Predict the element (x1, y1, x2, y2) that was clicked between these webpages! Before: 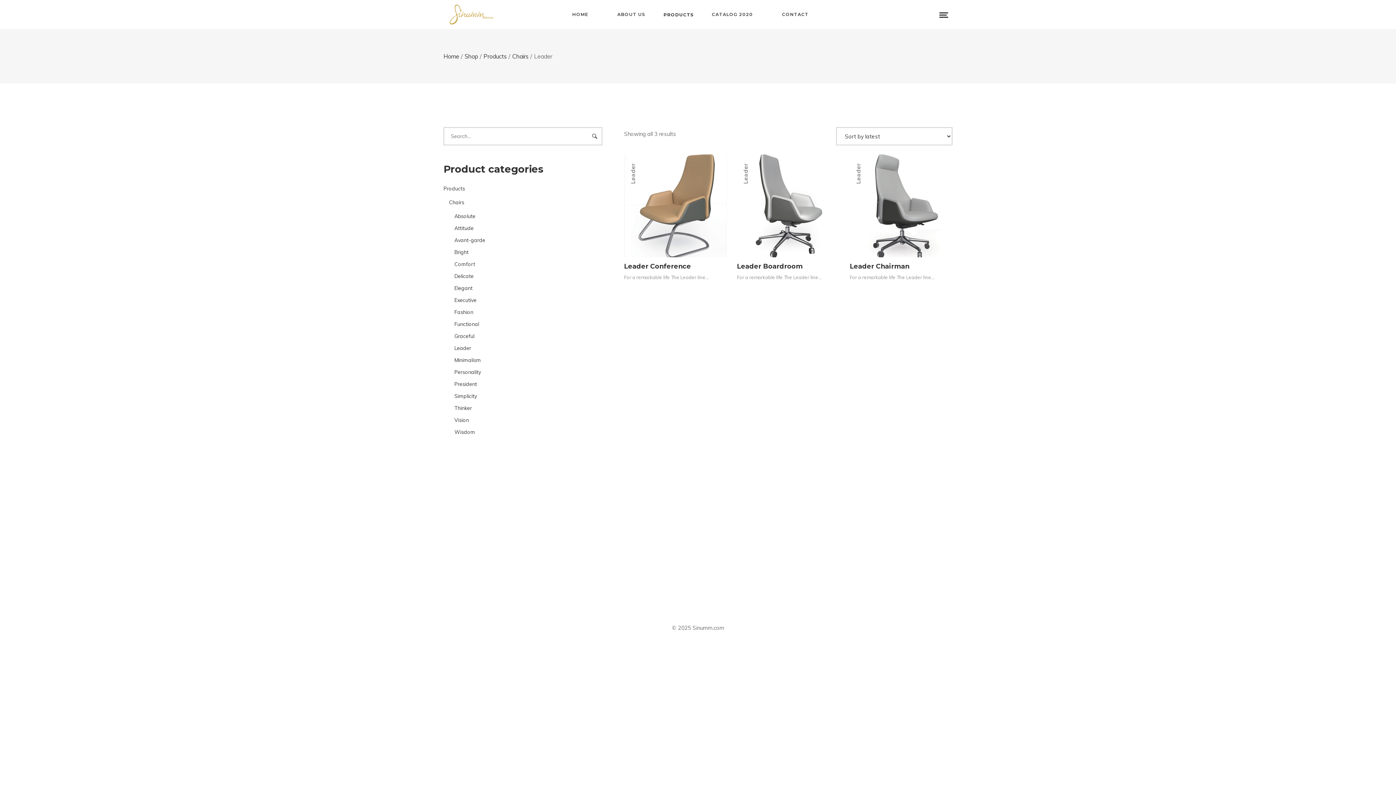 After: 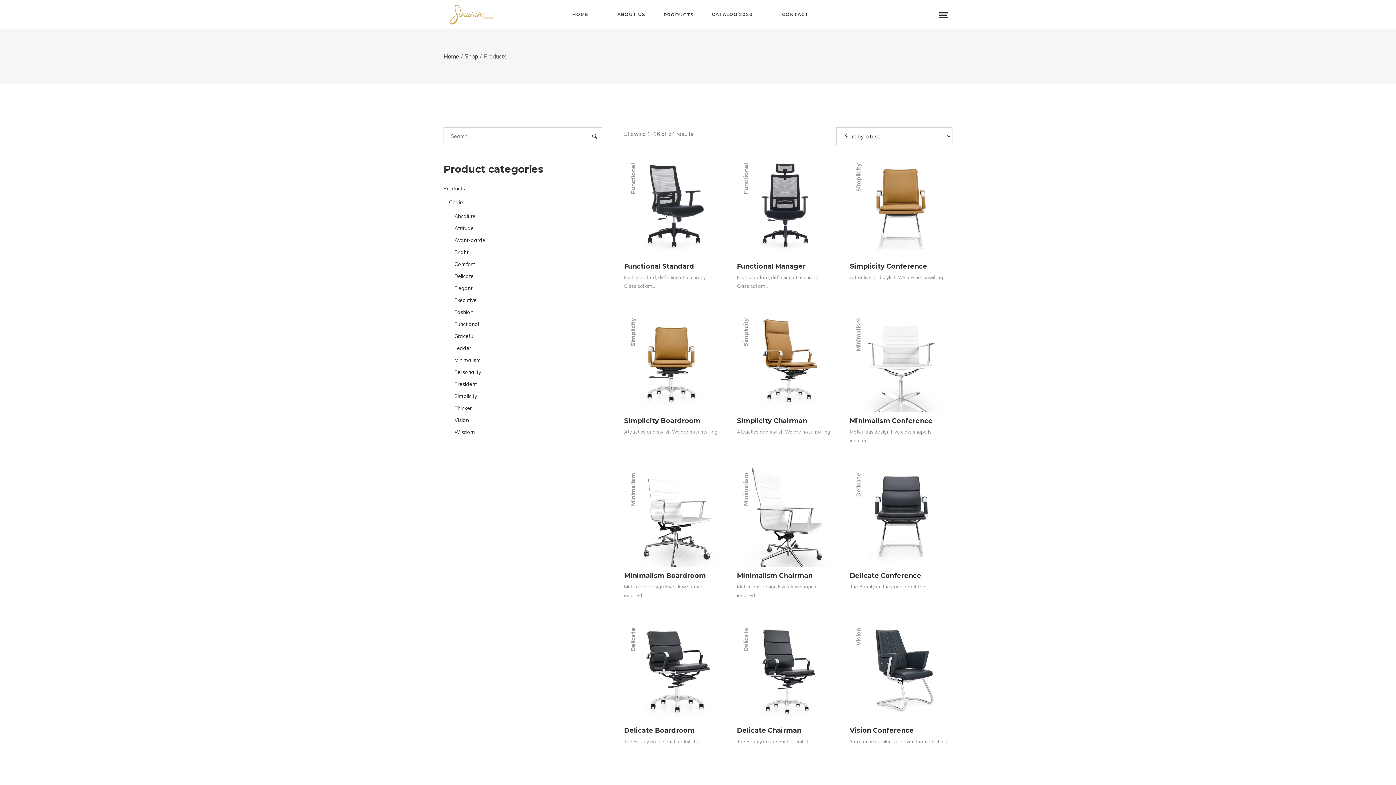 Action: label: Products bbox: (483, 52, 506, 60)